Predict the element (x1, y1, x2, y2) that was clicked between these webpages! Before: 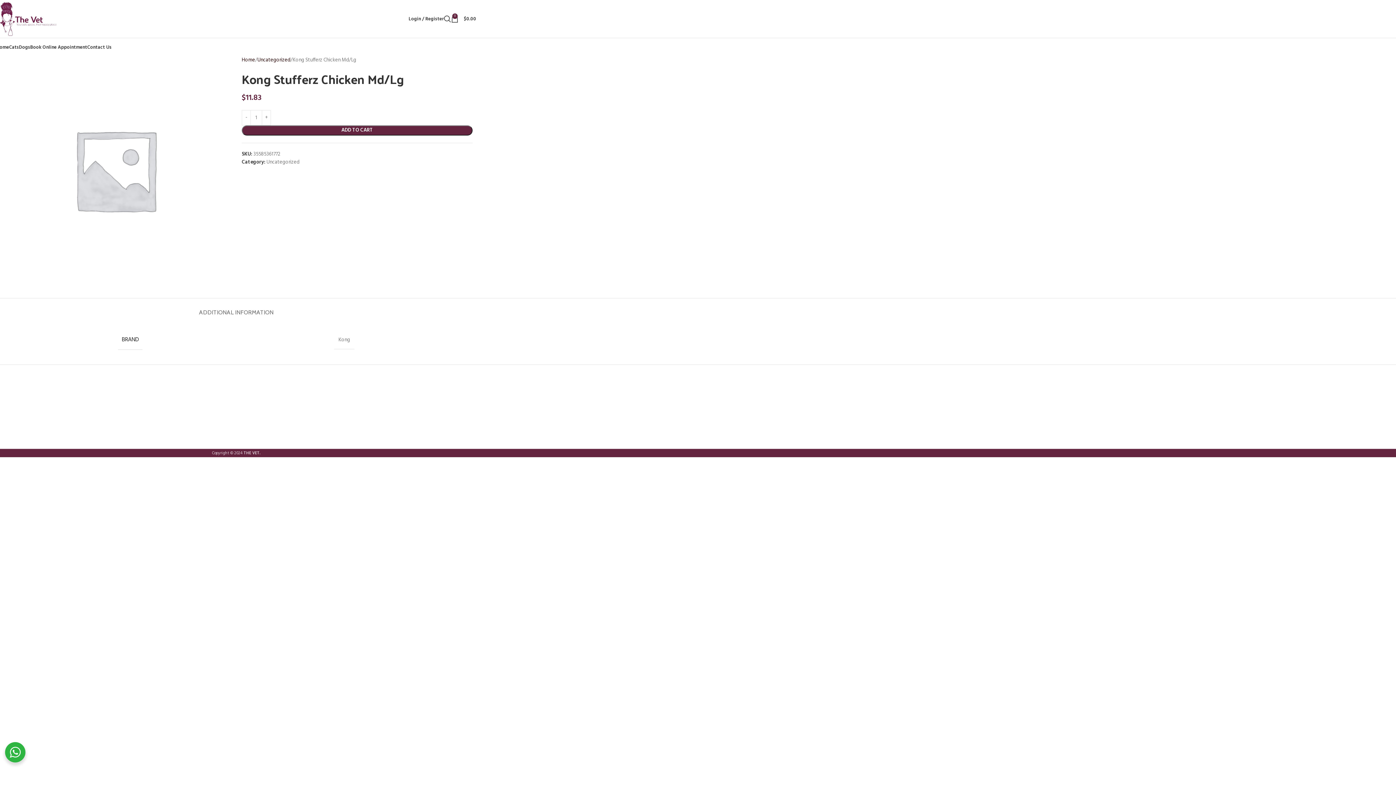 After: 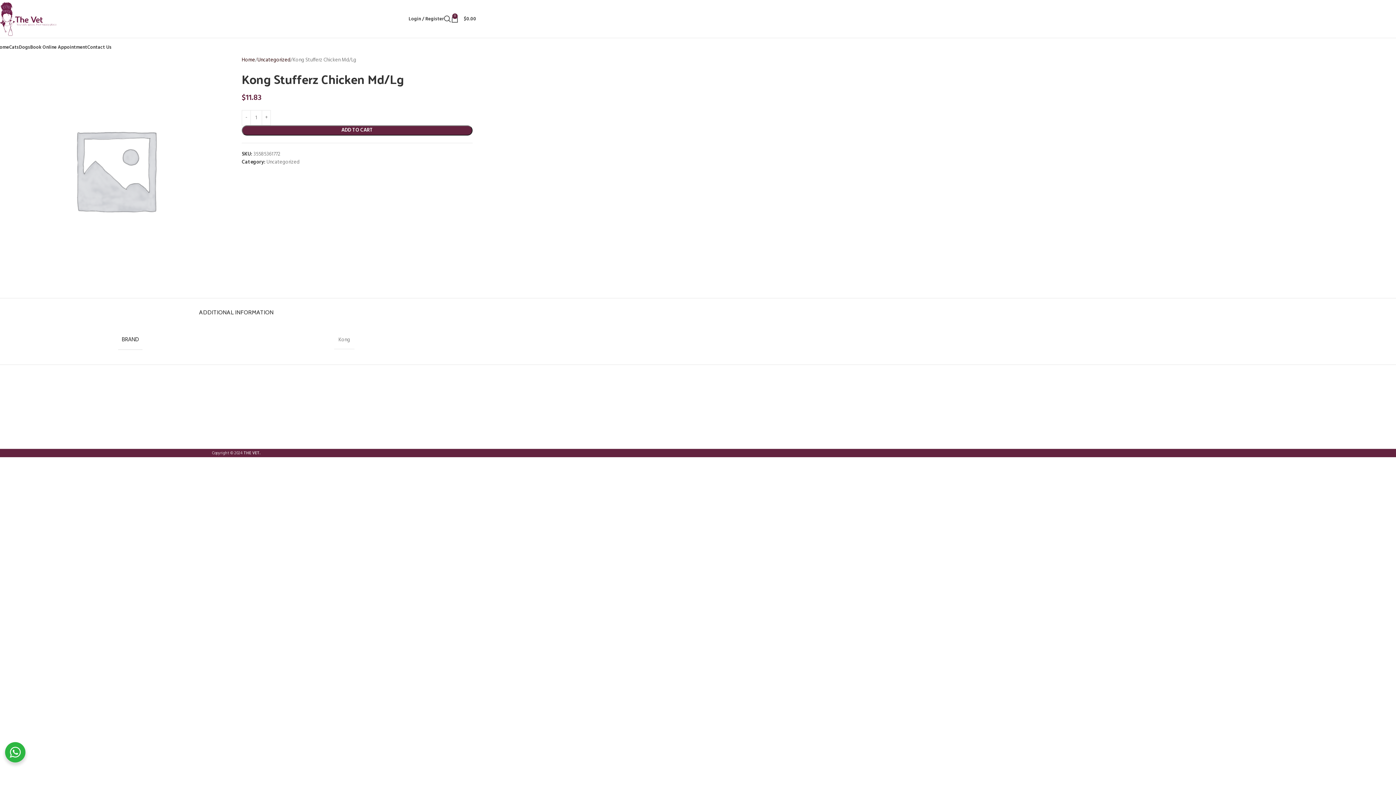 Action: label: ADDITIONAL INFORMATION bbox: (199, 298, 273, 319)